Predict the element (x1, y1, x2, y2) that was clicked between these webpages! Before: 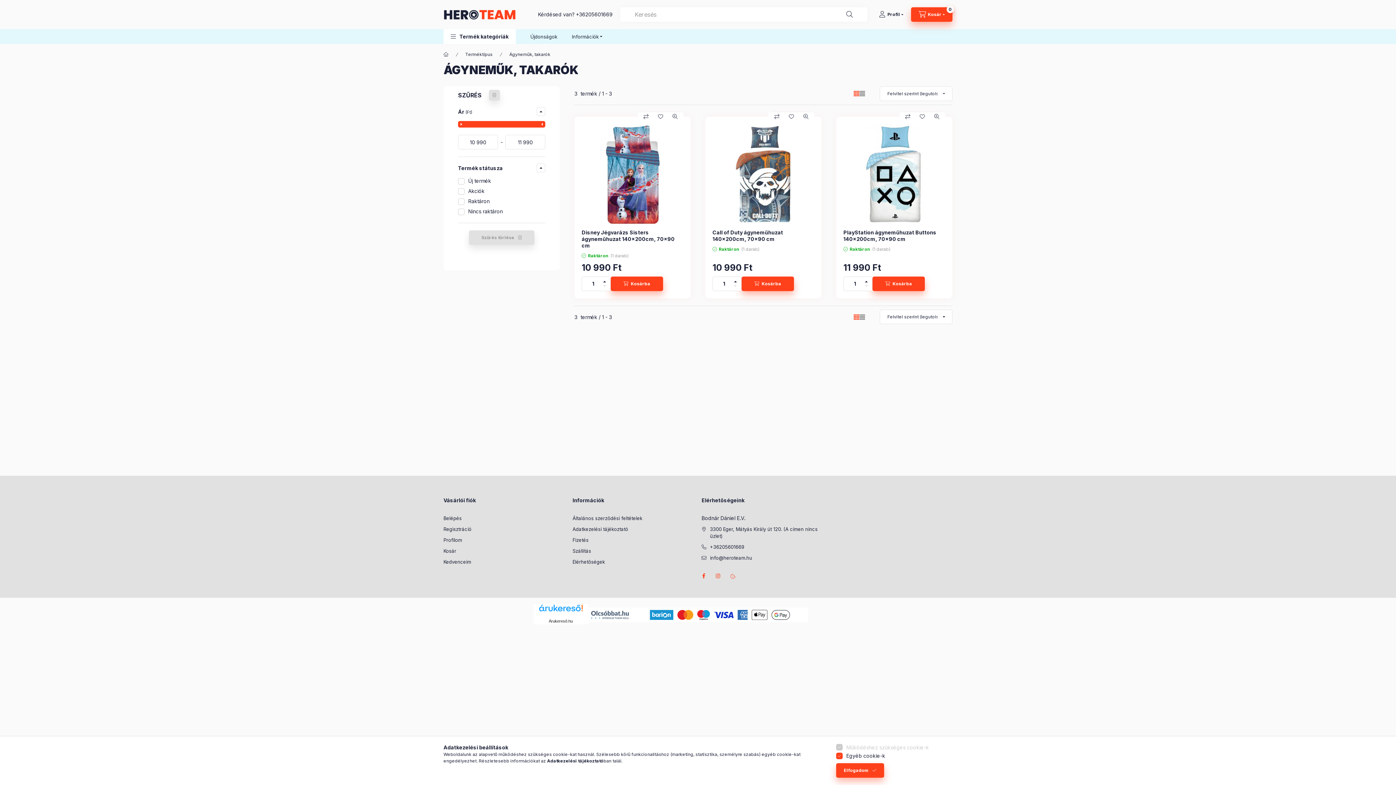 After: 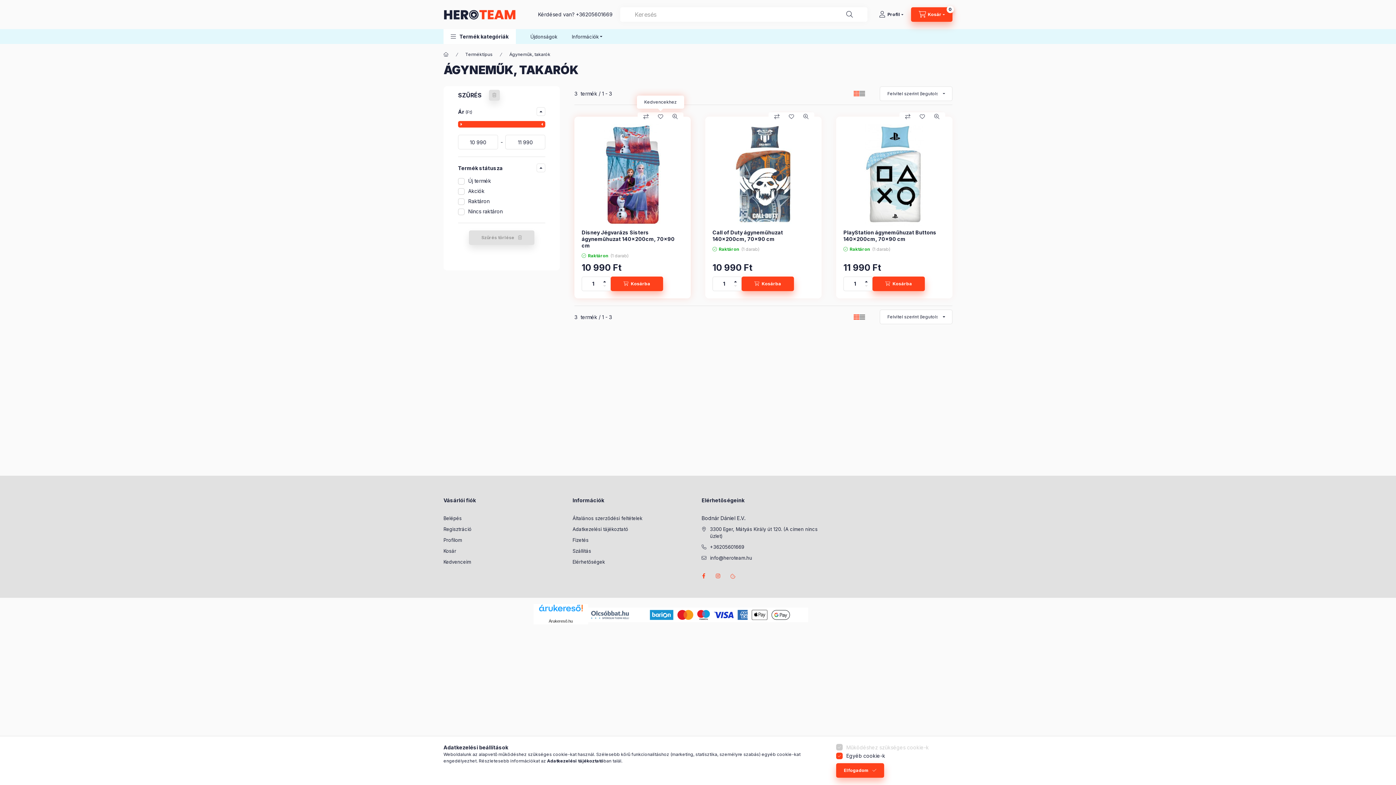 Action: label: Kedvencekhez bbox: (653, 112, 667, 121)